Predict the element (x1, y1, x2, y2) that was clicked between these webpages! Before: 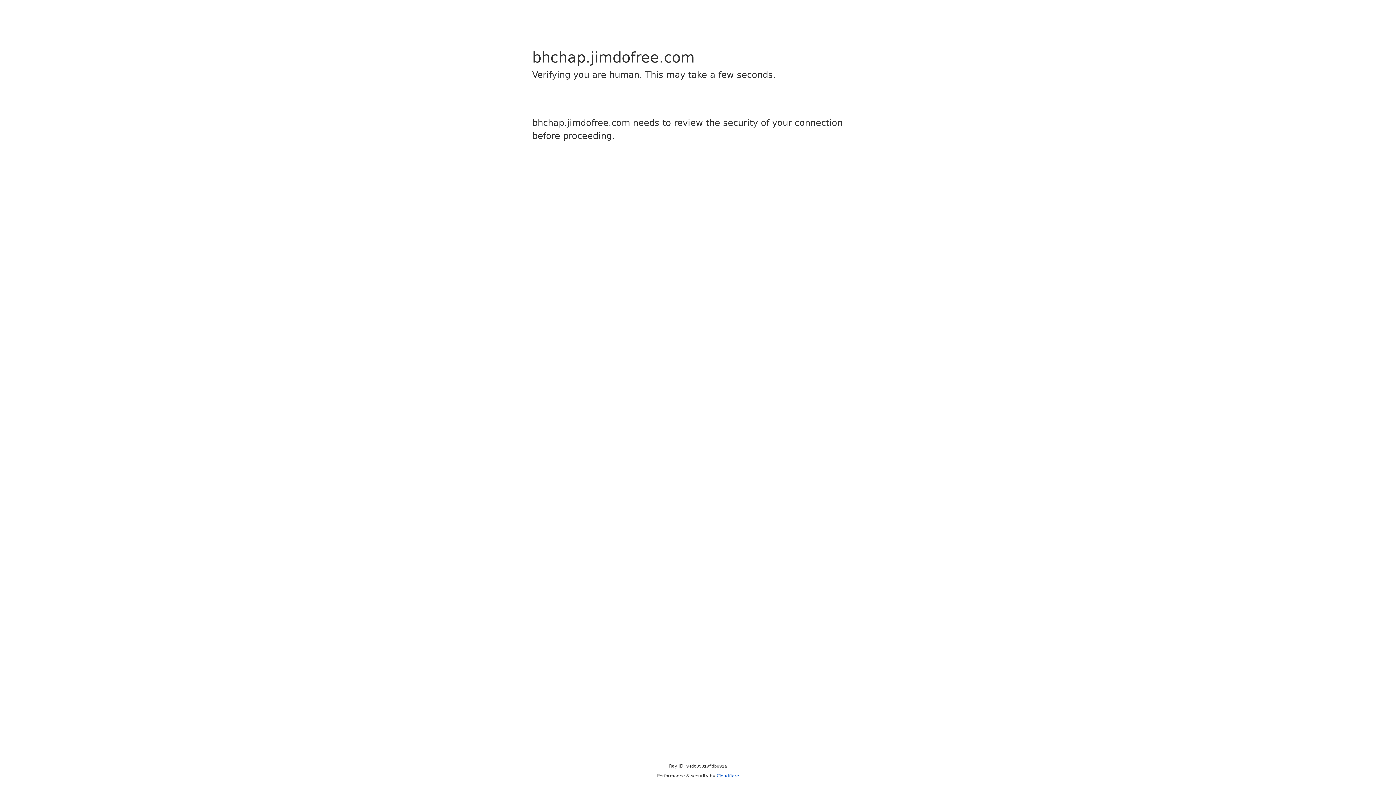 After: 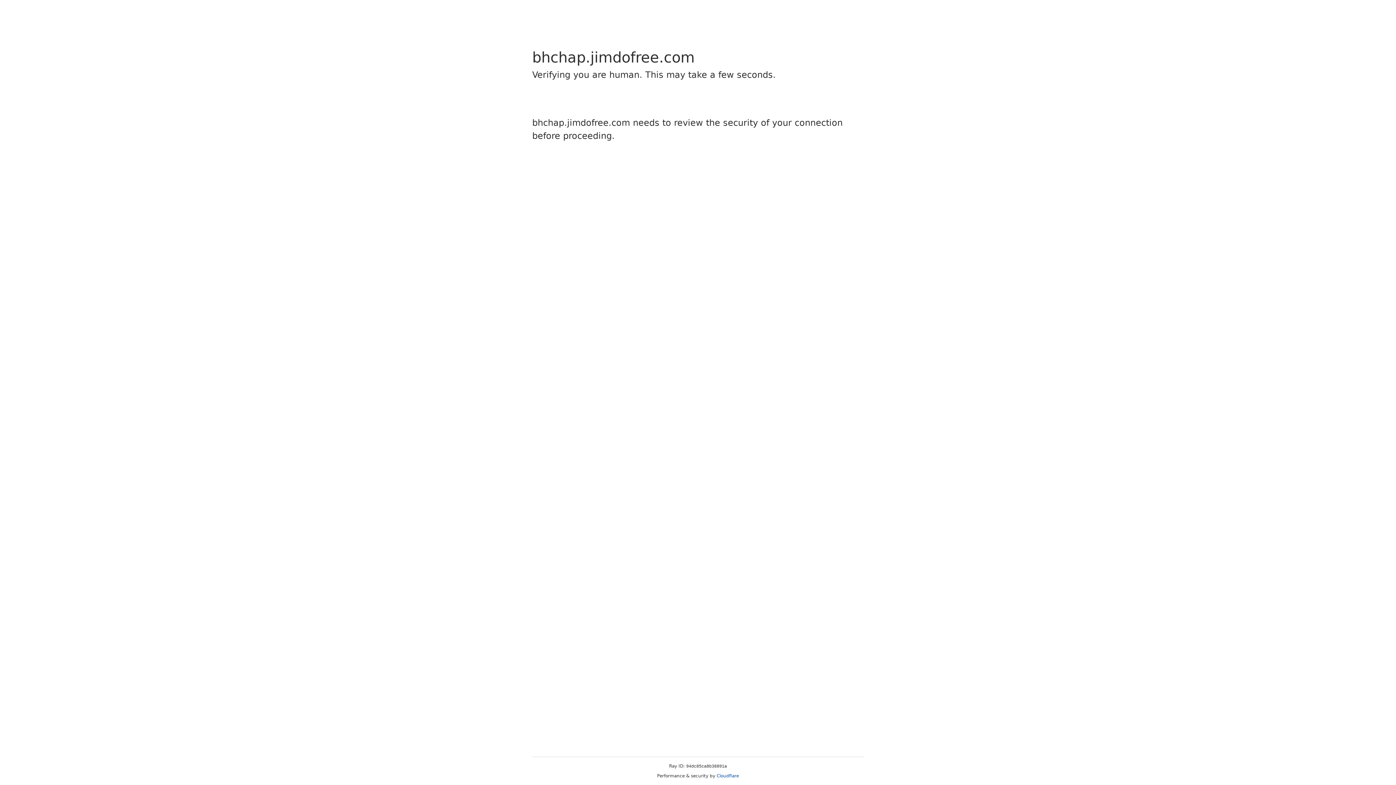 Action: label: Cloudflare bbox: (716, 773, 739, 778)